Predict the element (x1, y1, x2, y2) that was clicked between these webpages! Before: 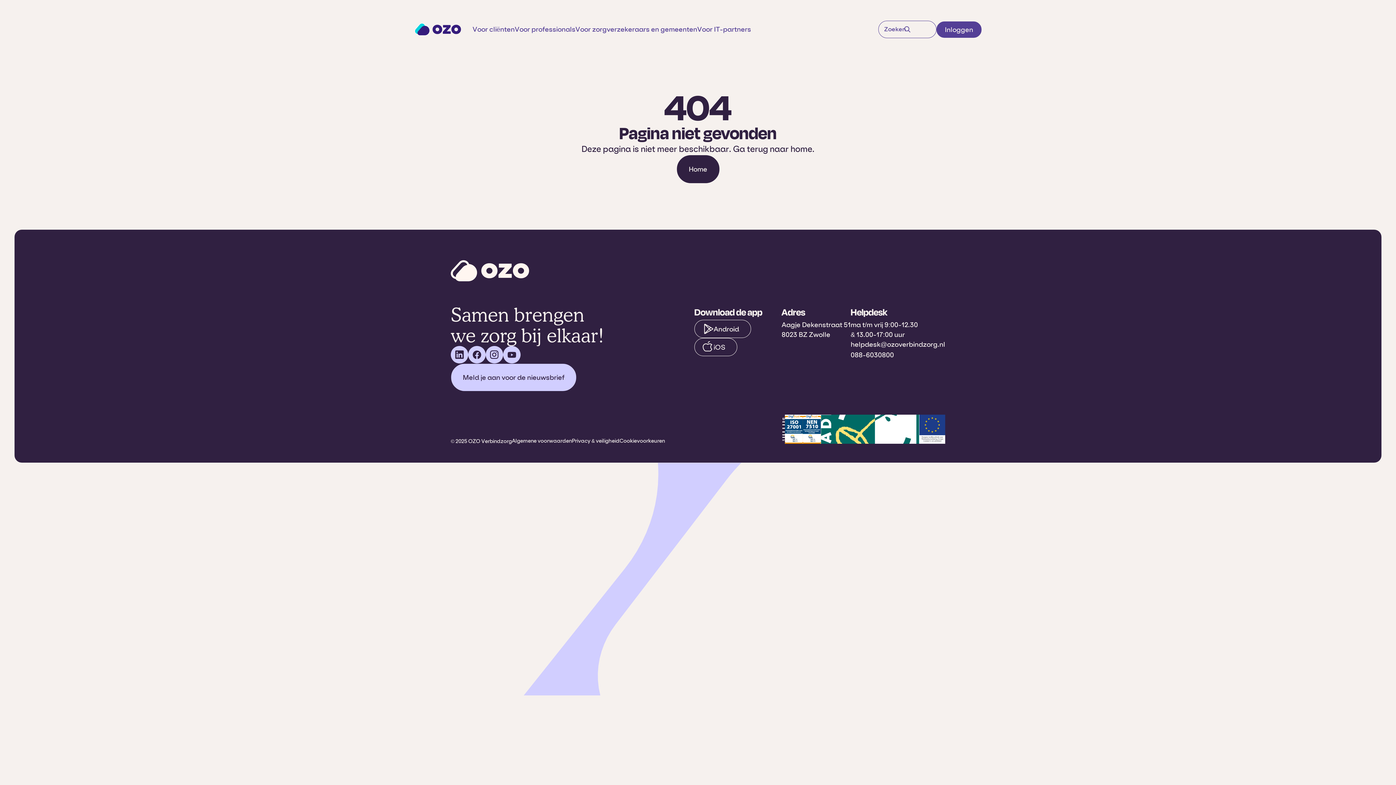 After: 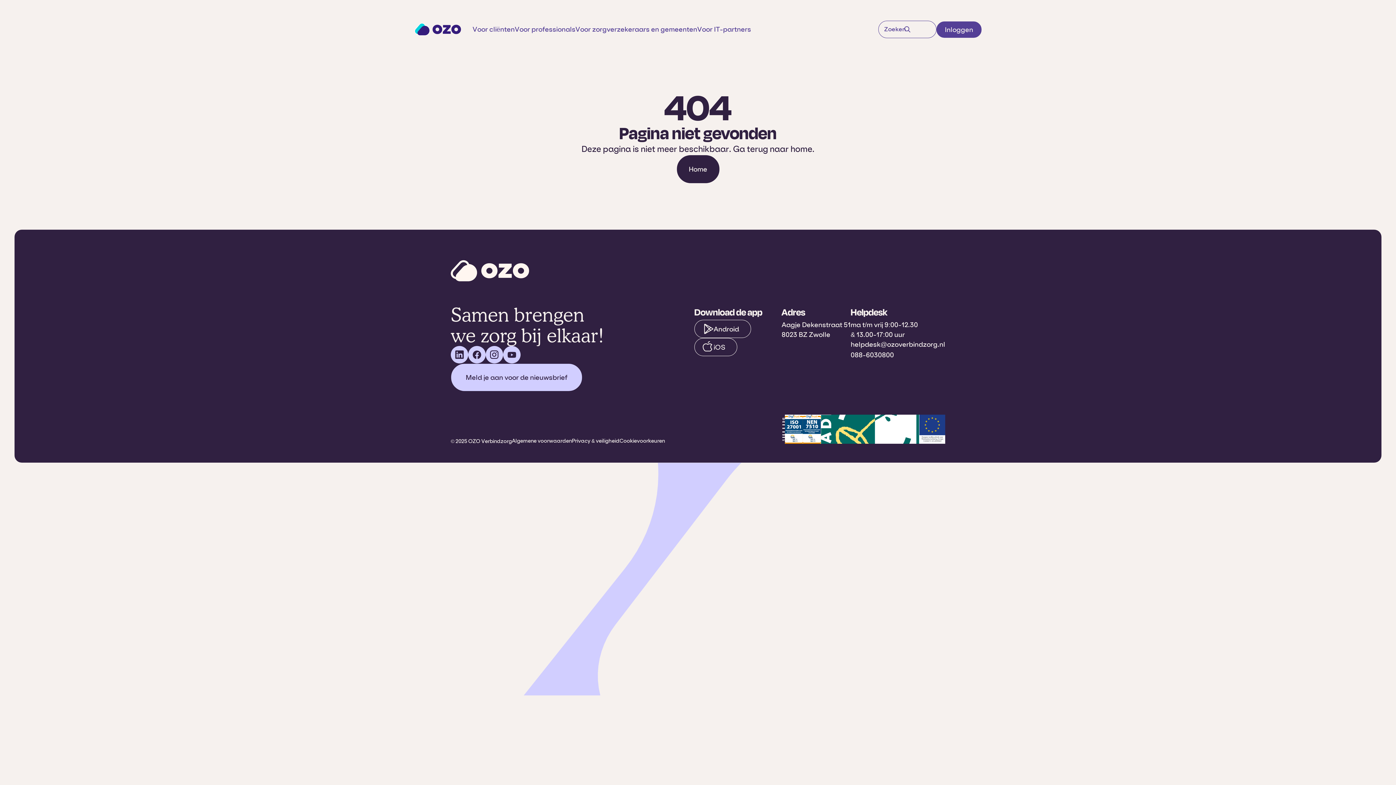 Action: label: Meld je aan voor de nieuwsbrief bbox: (450, 363, 576, 391)